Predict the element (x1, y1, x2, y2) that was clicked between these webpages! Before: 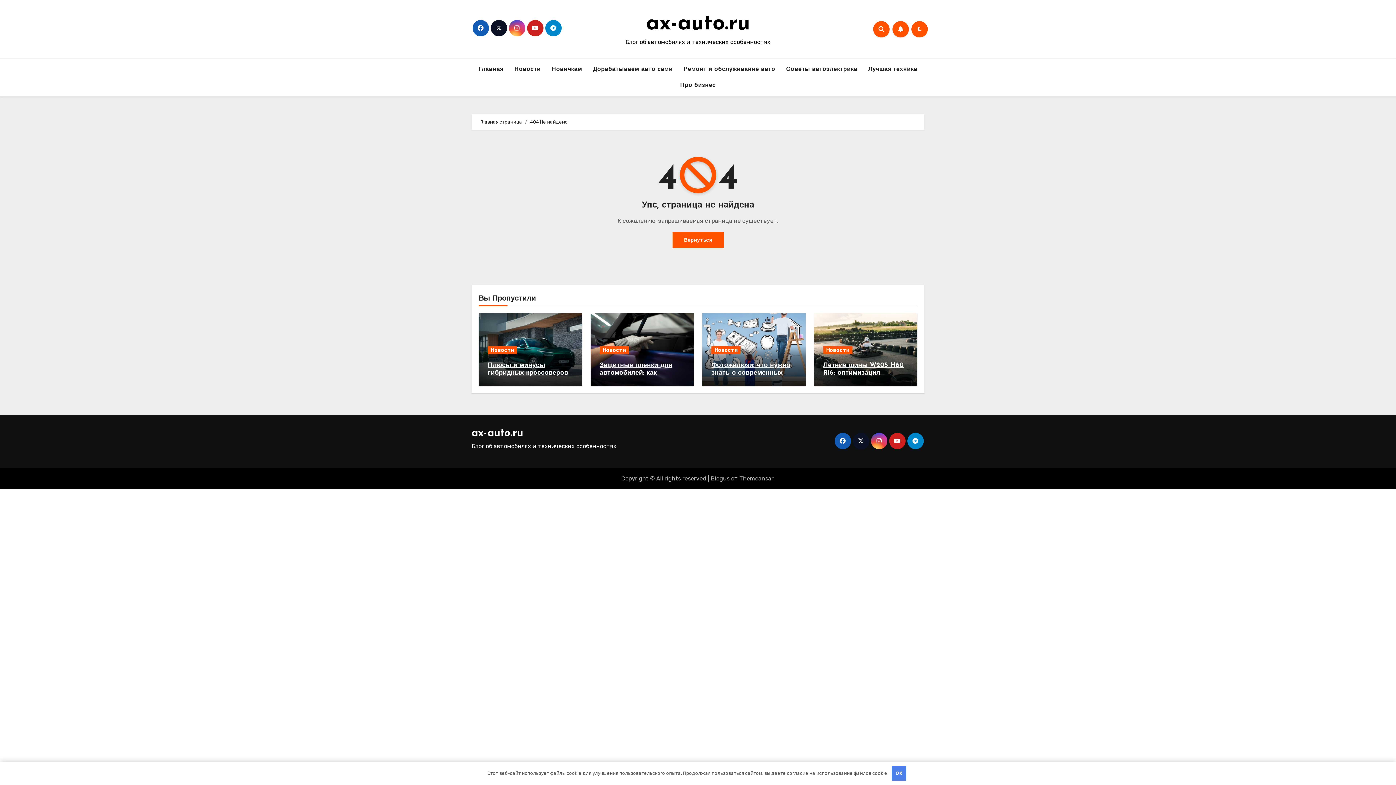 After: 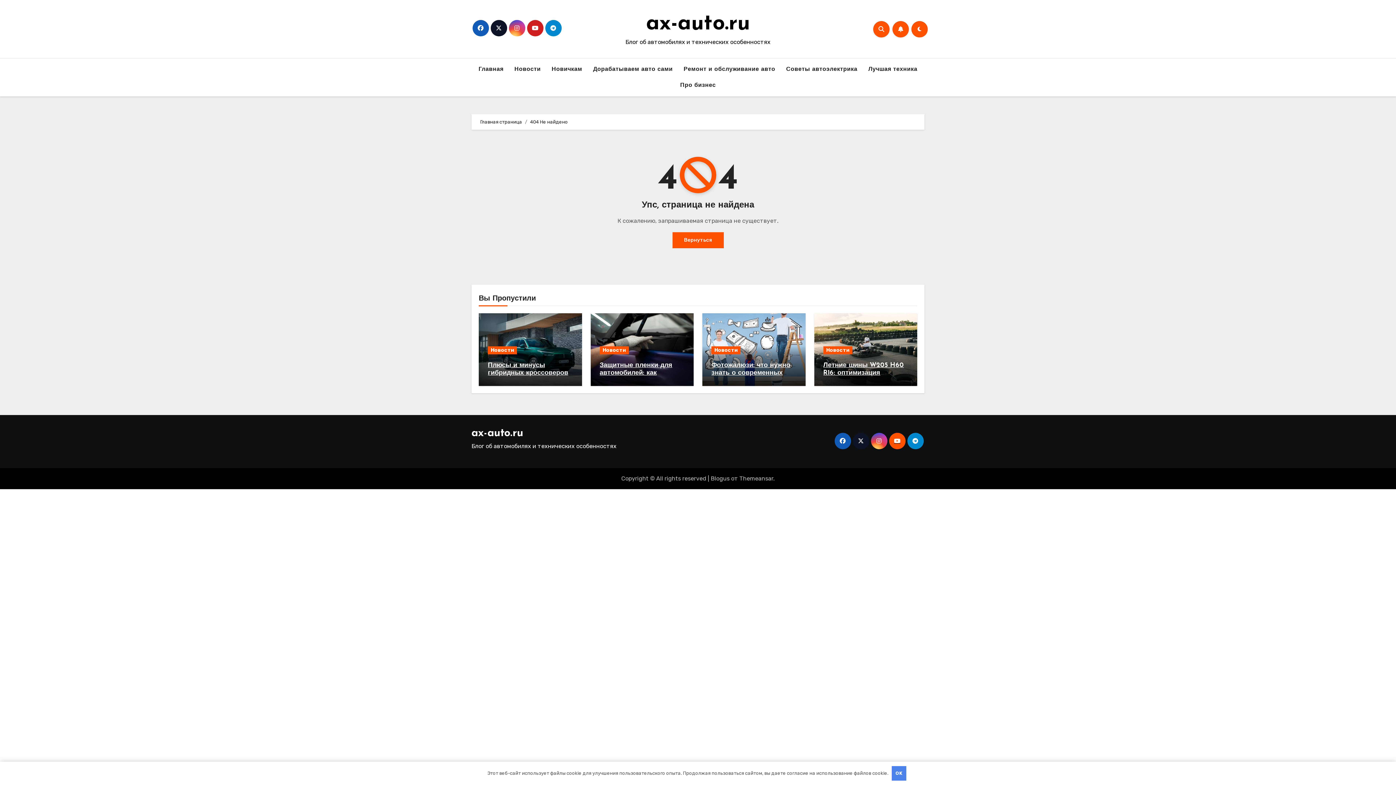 Action: bbox: (889, 433, 905, 449)